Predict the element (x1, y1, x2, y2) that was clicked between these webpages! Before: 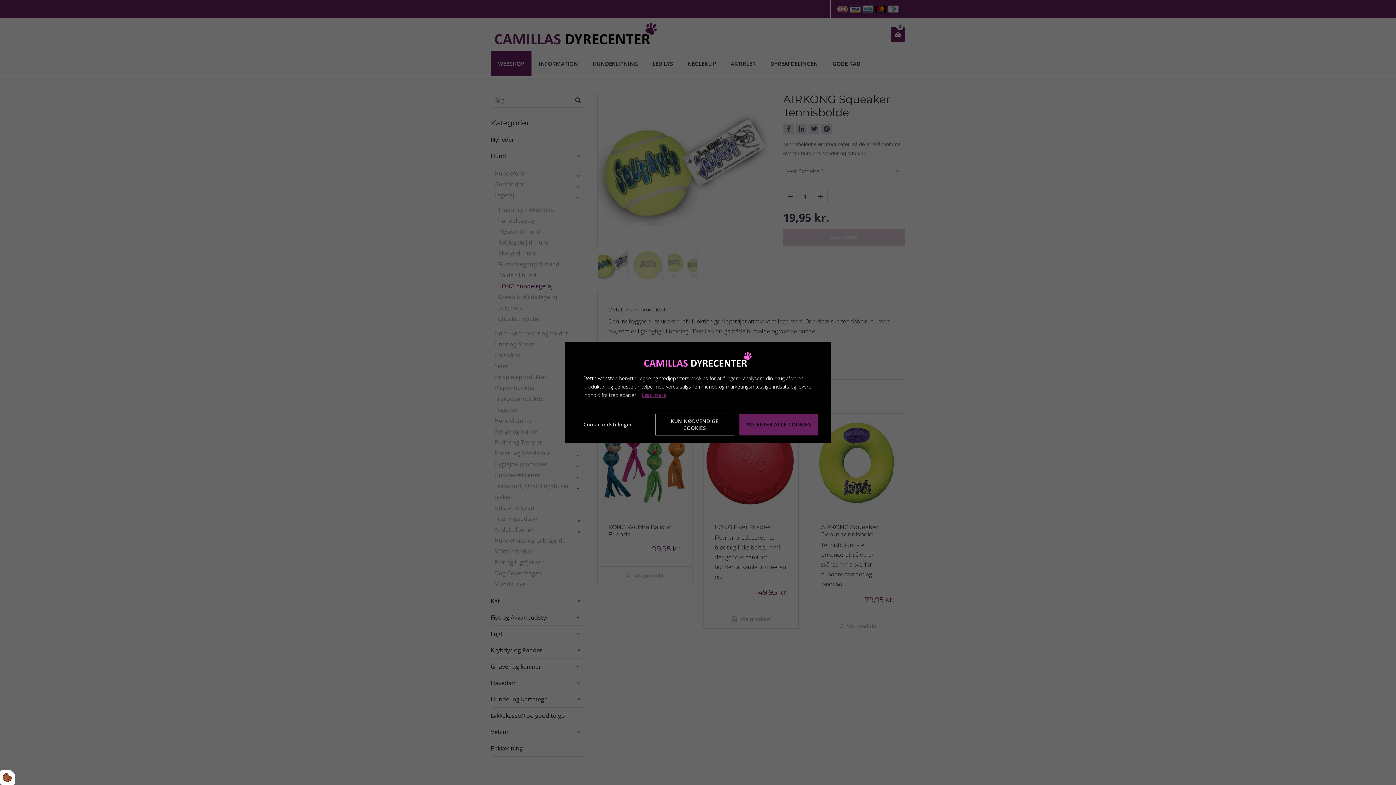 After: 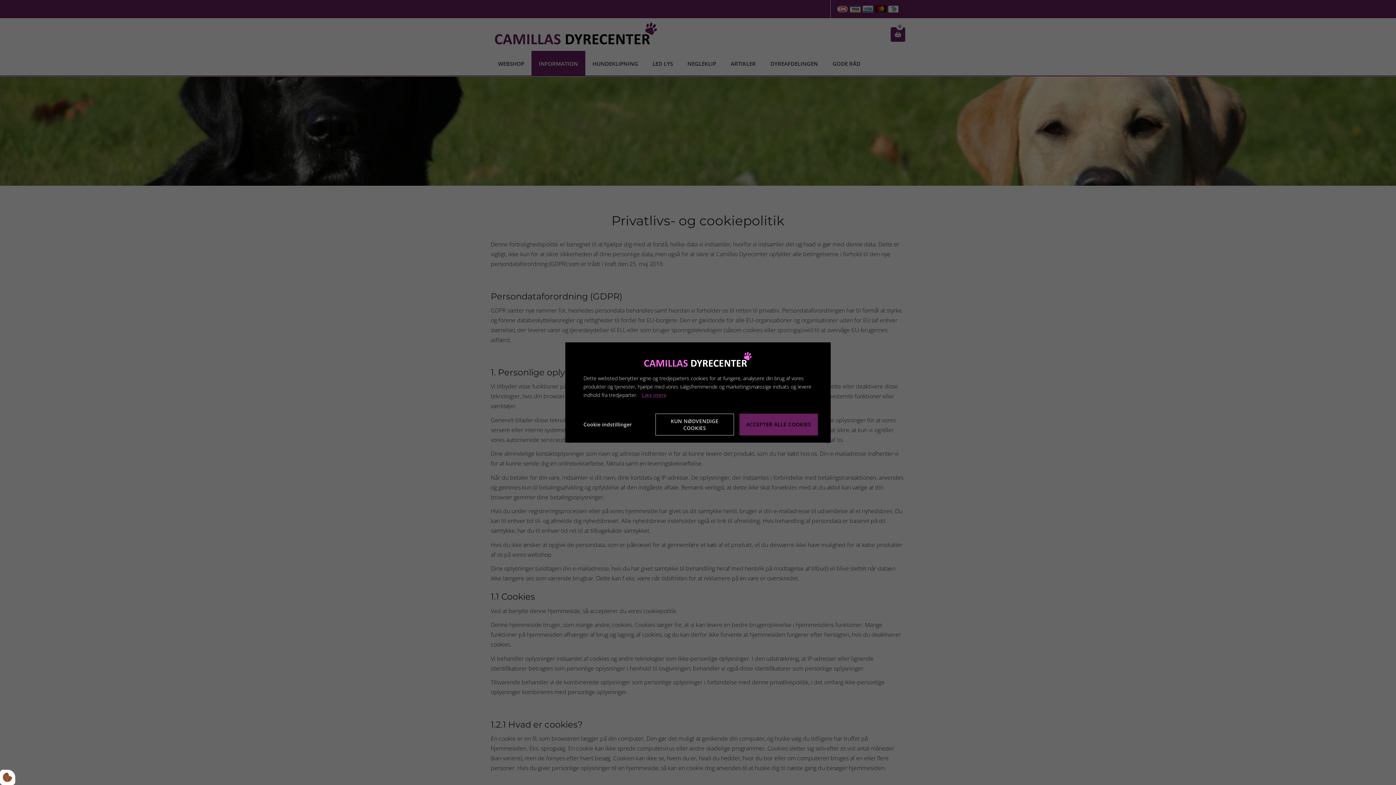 Action: bbox: (641, 390, 666, 399) label: Læs mere